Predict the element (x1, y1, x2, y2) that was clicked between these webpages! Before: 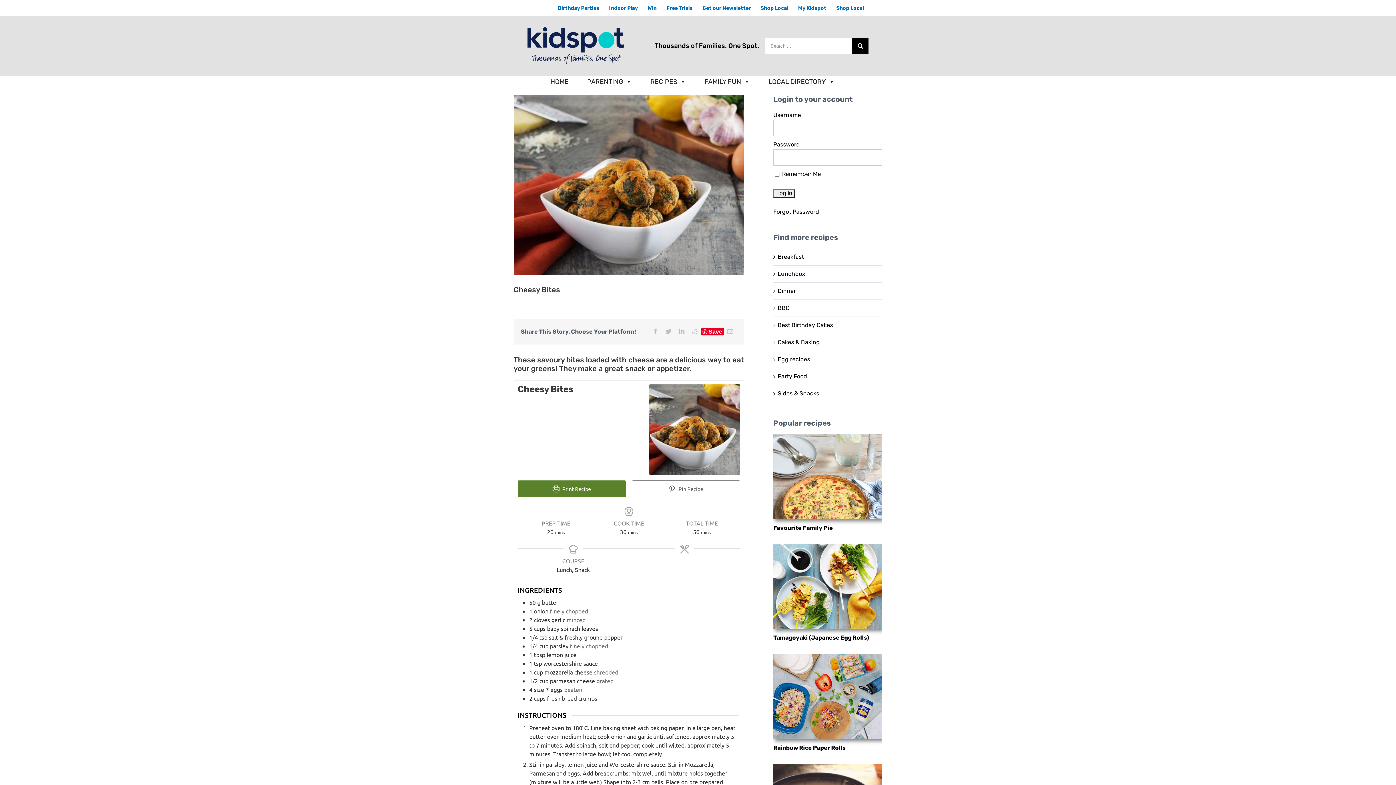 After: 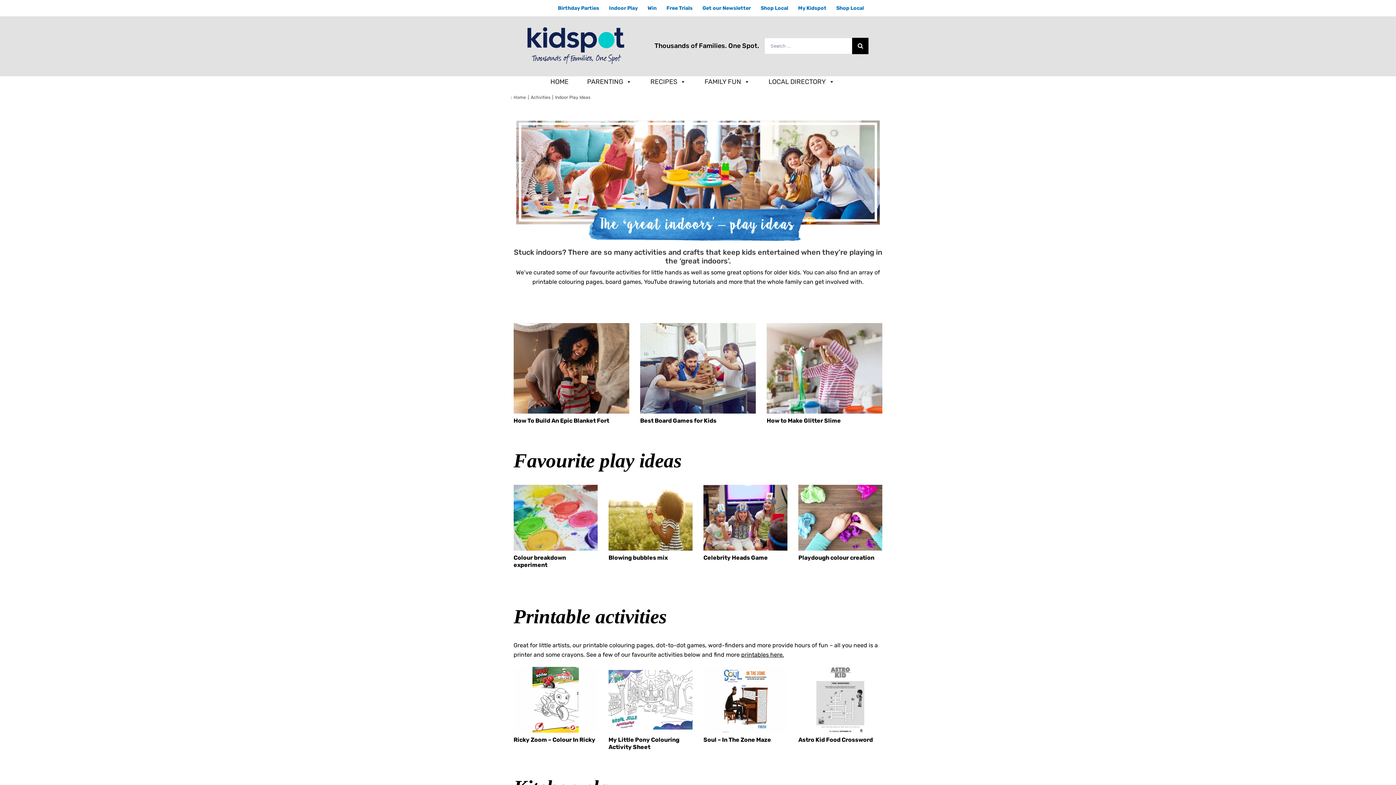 Action: label: Indoor Play bbox: (604, 0, 642, 16)